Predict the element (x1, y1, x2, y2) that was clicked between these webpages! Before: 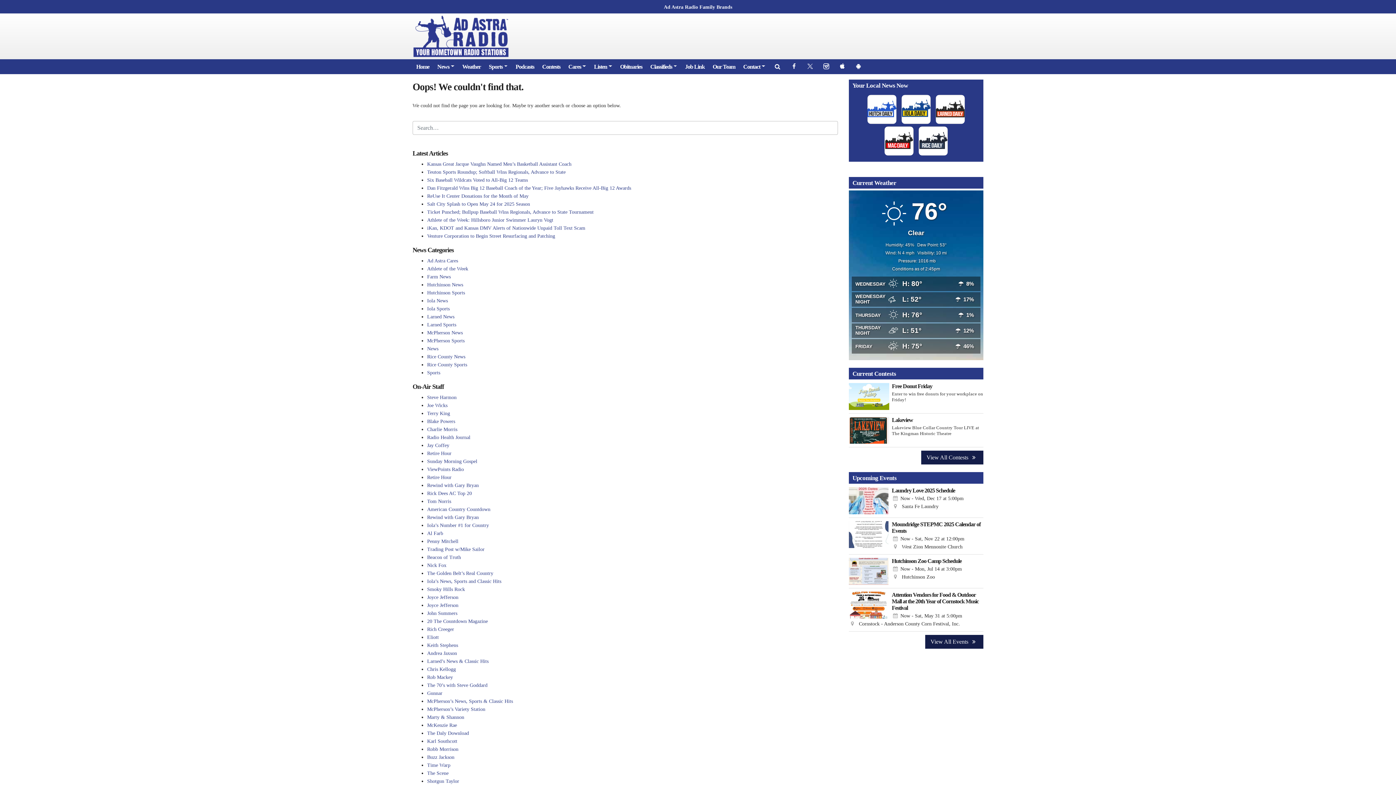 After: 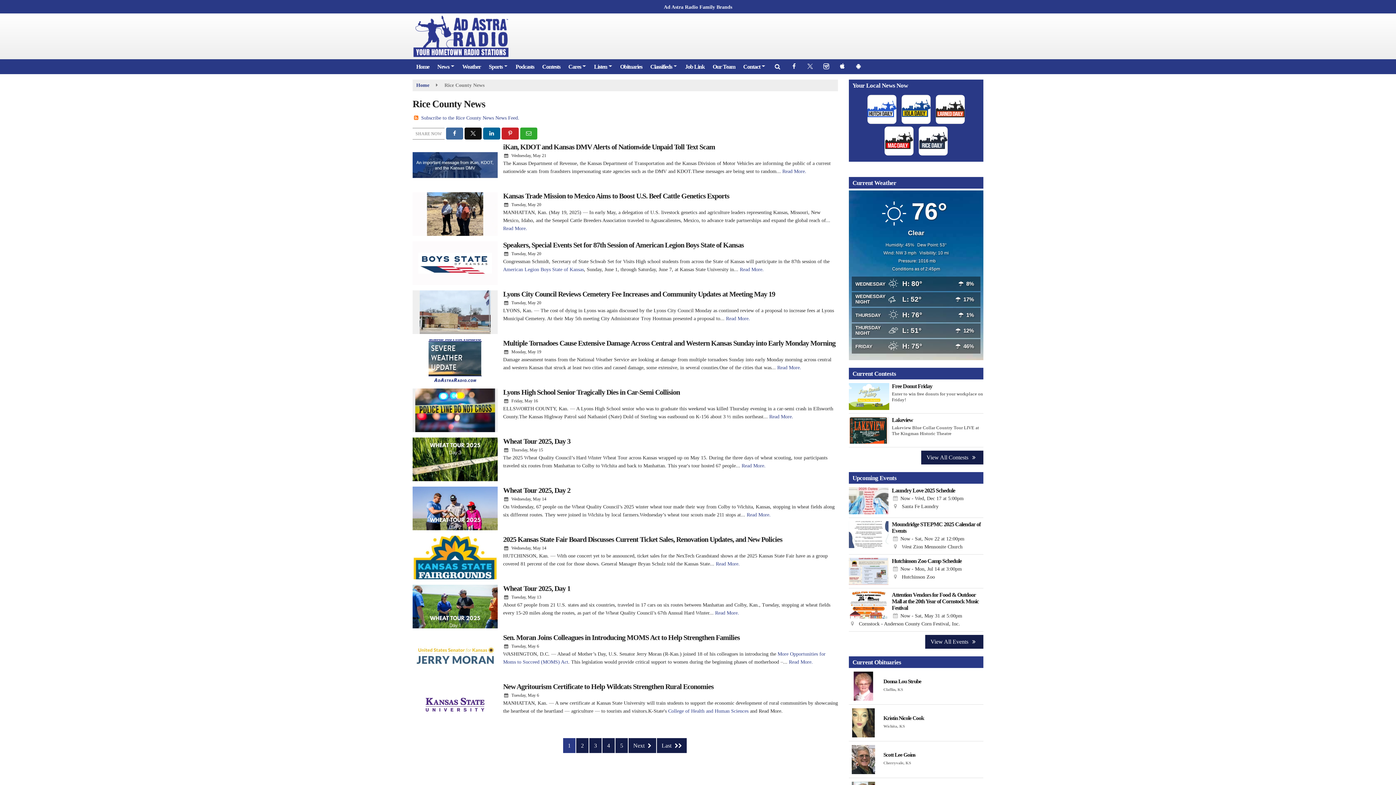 Action: label: Rice County News bbox: (427, 354, 465, 359)